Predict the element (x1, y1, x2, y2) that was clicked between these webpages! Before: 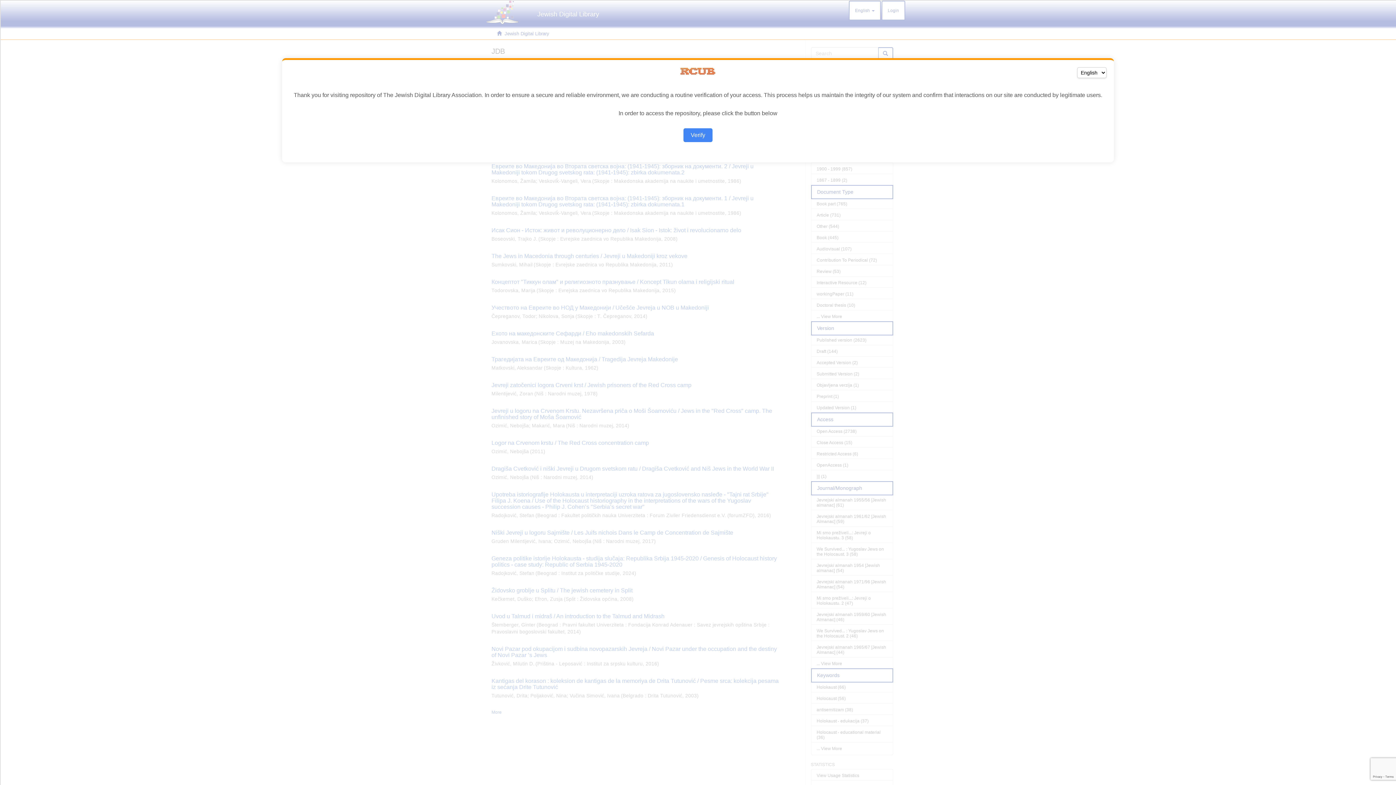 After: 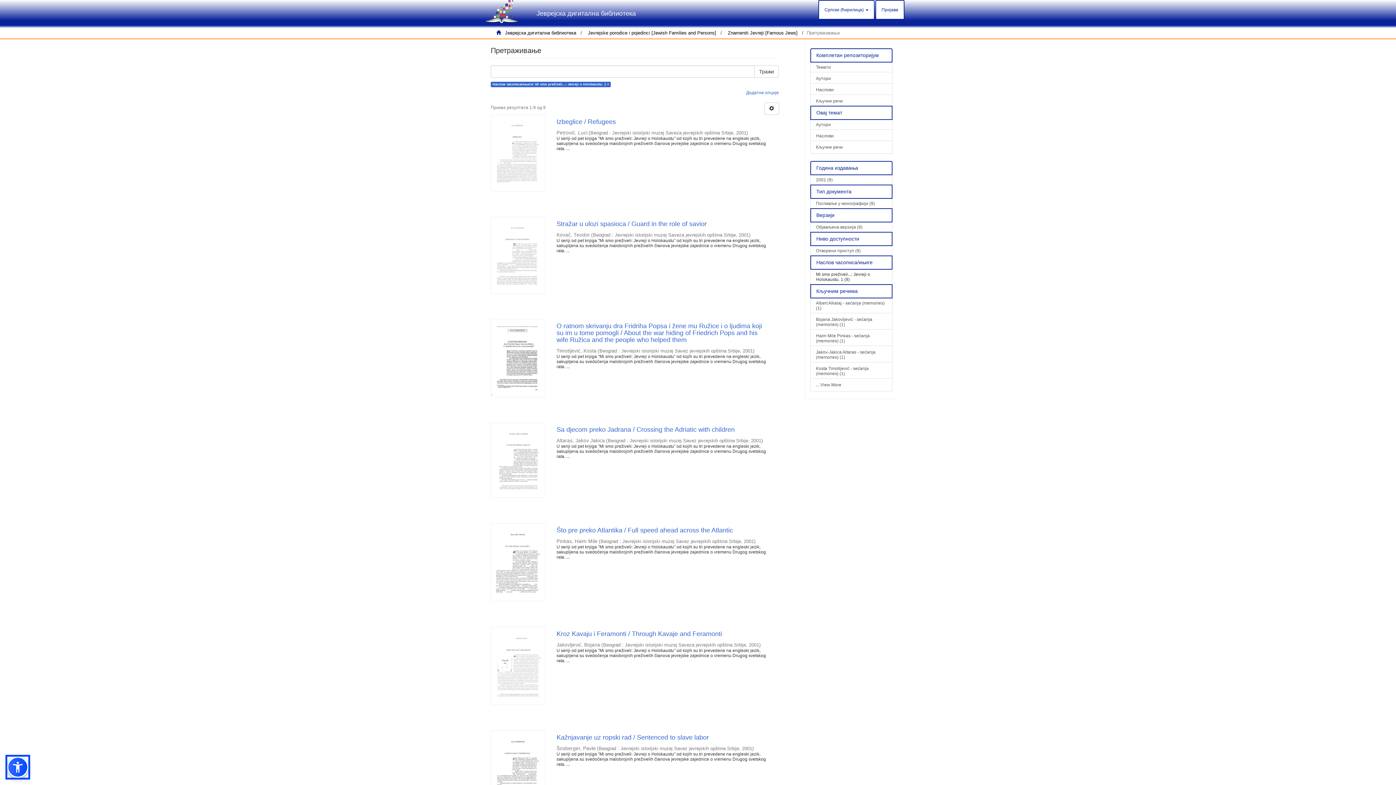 Action: label: Verify bbox: (683, 128, 712, 142)